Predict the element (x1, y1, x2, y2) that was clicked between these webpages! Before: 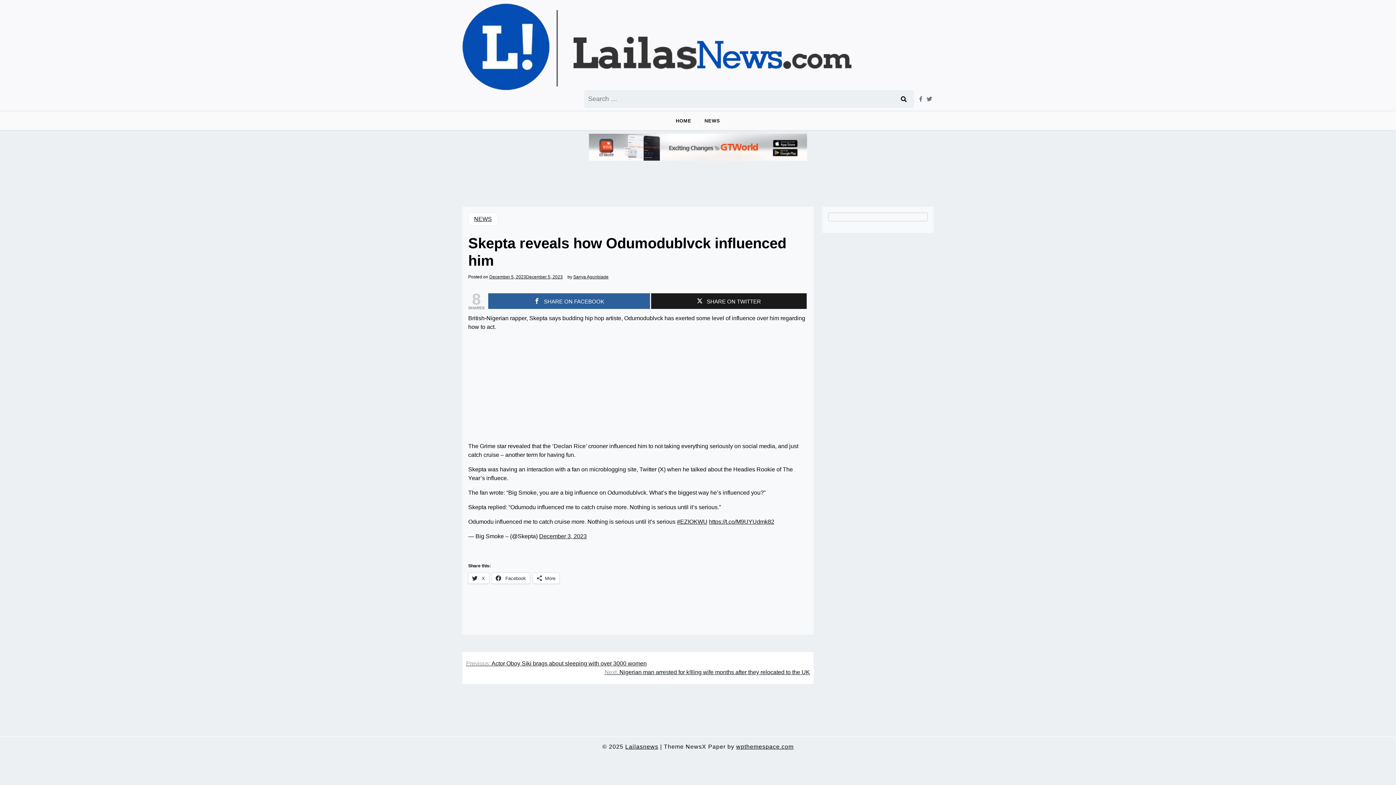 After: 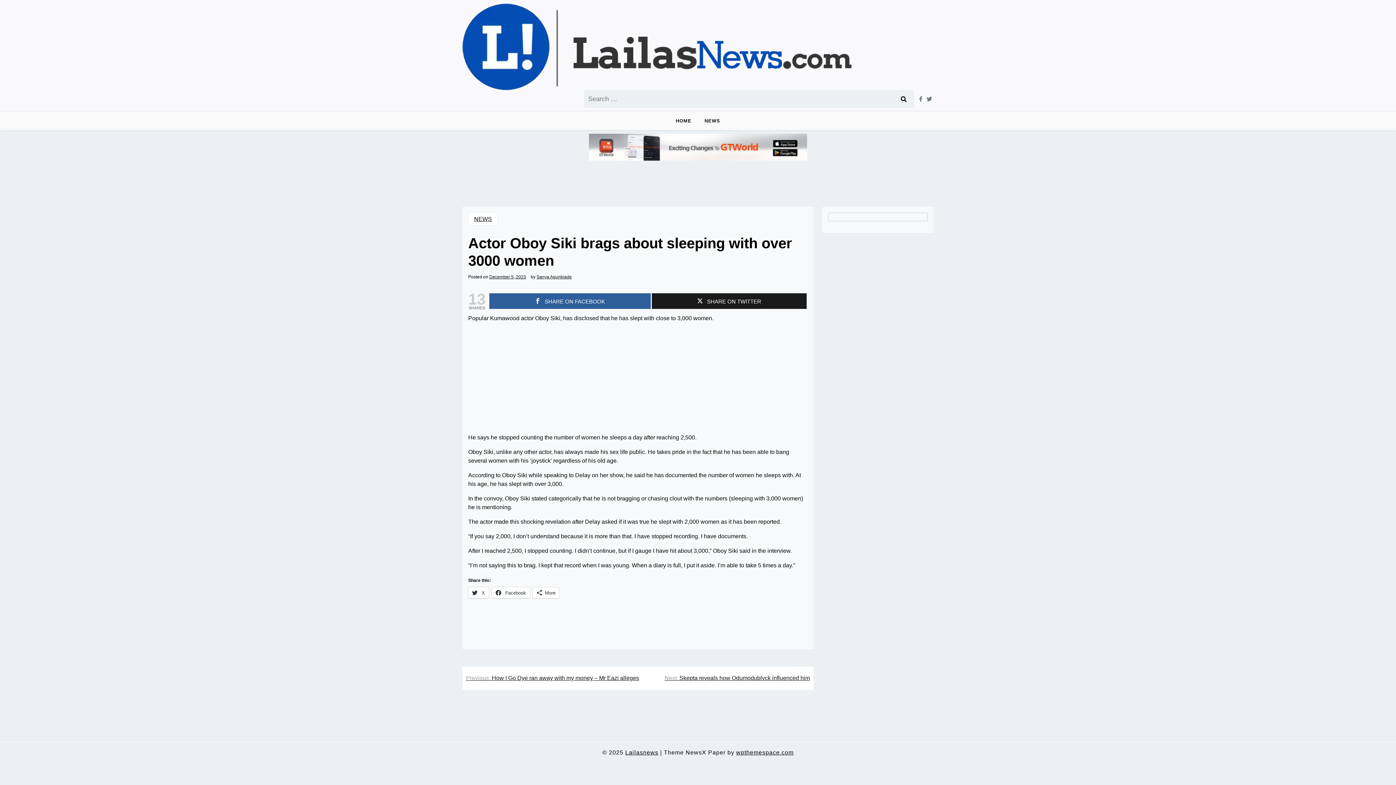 Action: bbox: (466, 659, 646, 668) label: Previous: Actor Oboy Siki brags about sleeping with over 3000 women